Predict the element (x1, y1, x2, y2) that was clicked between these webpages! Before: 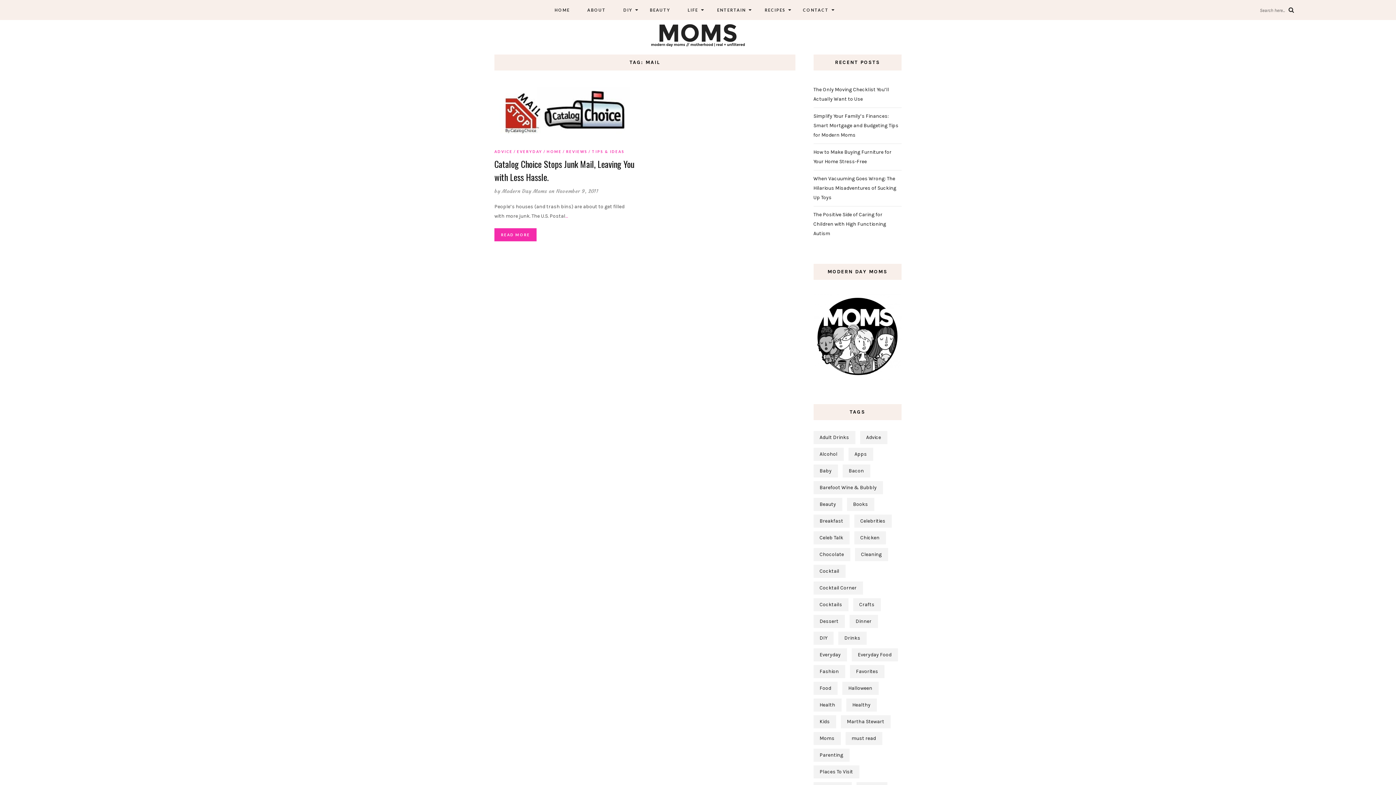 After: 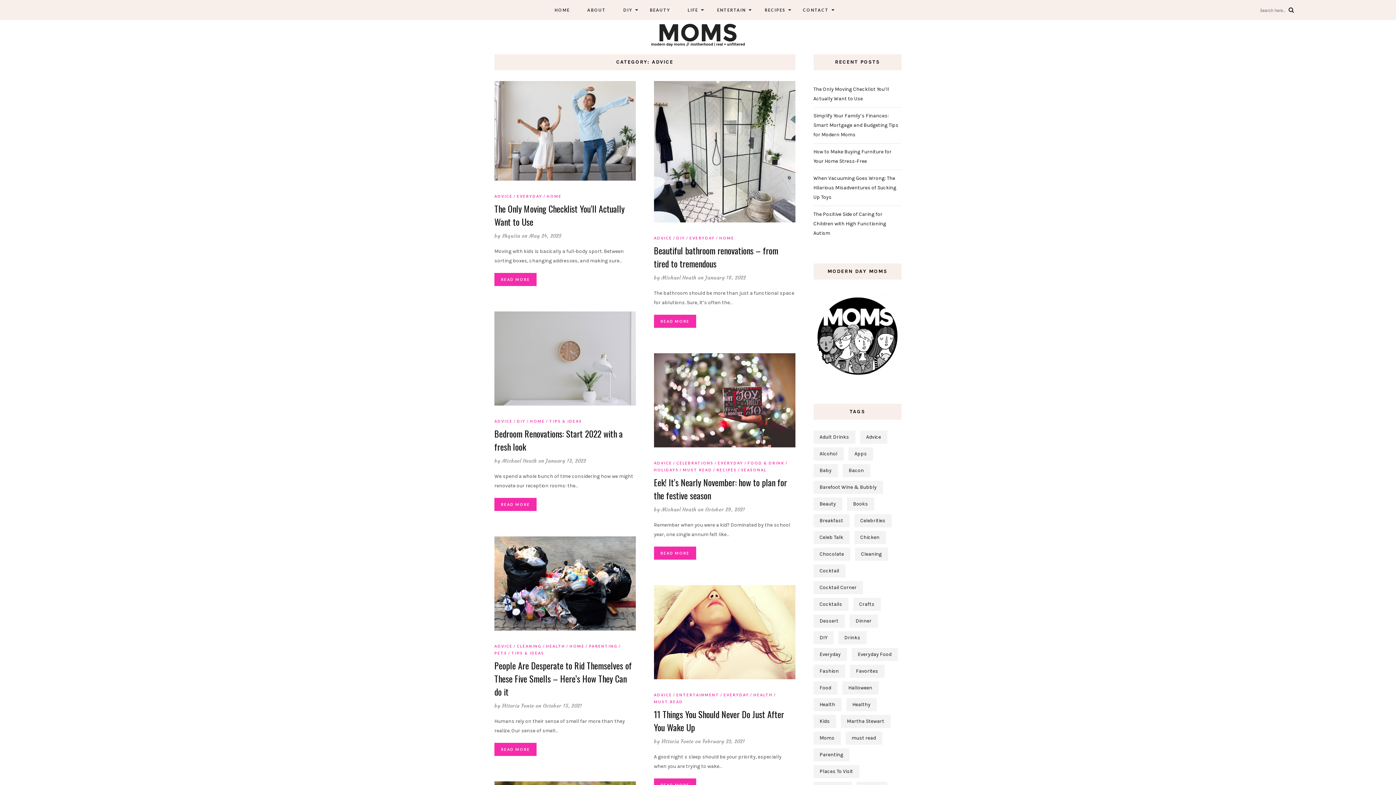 Action: bbox: (494, 148, 516, 154) label: ADVICE